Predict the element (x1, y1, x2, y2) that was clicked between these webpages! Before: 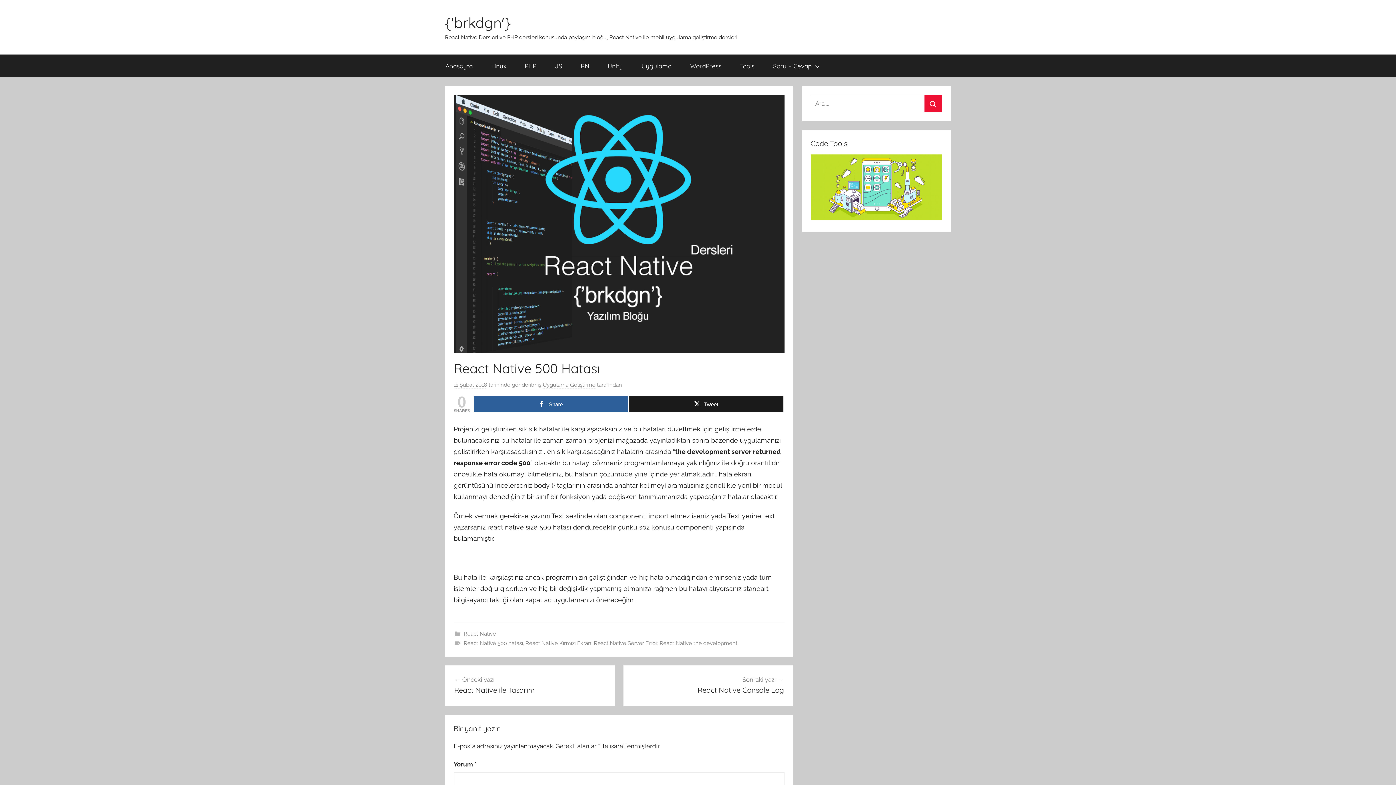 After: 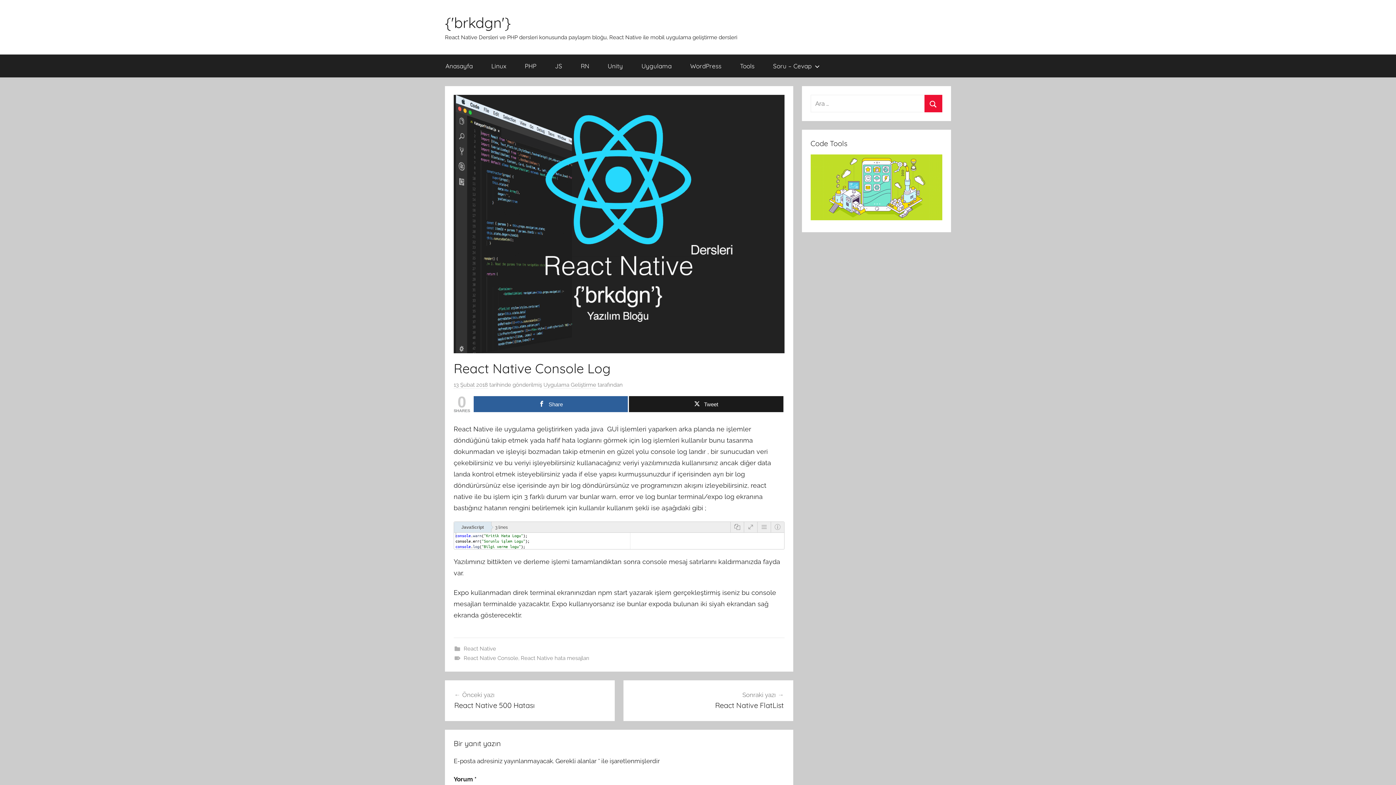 Action: bbox: (632, 674, 784, 695) label: Sonraki yazı
React Native Console Log